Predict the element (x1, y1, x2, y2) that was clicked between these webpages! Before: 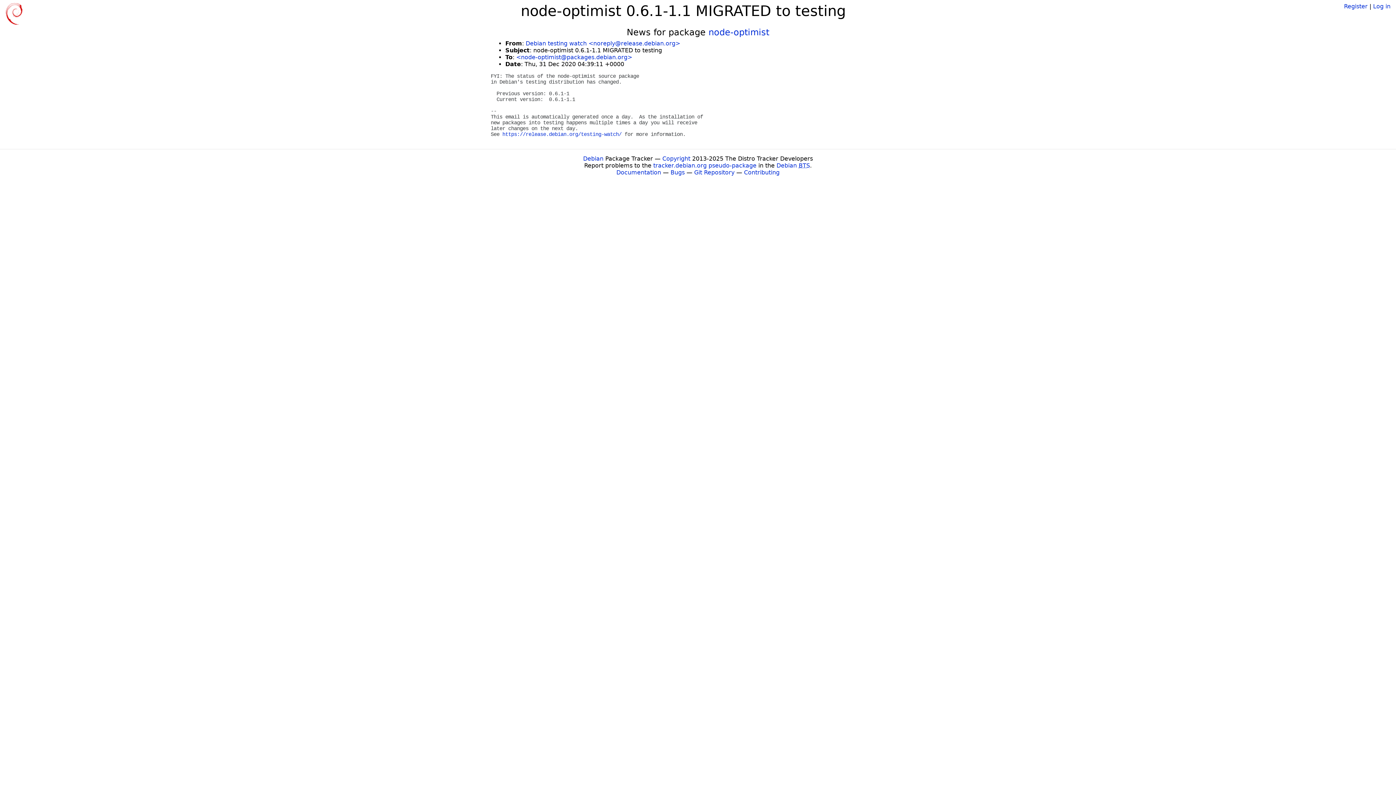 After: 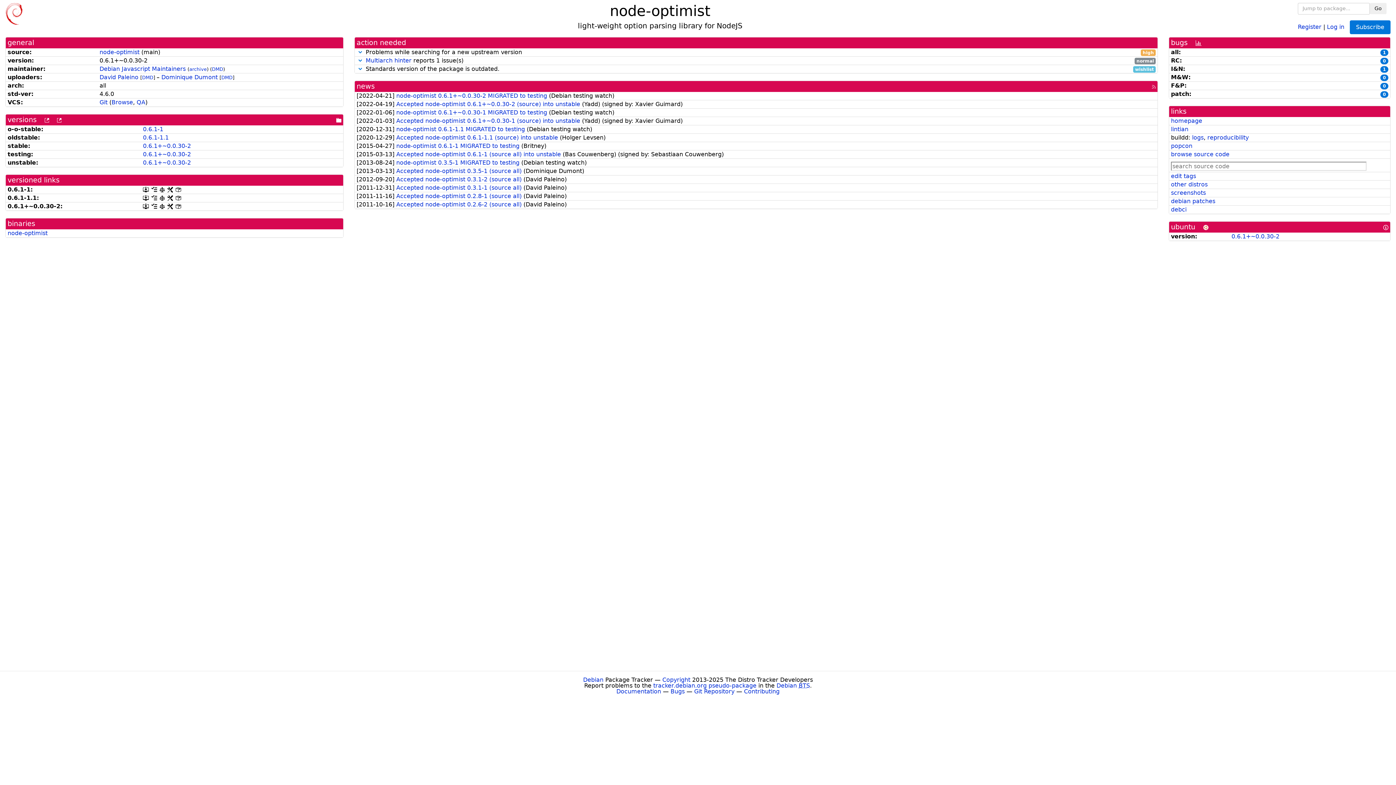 Action: bbox: (708, 27, 769, 37) label: node-optimist